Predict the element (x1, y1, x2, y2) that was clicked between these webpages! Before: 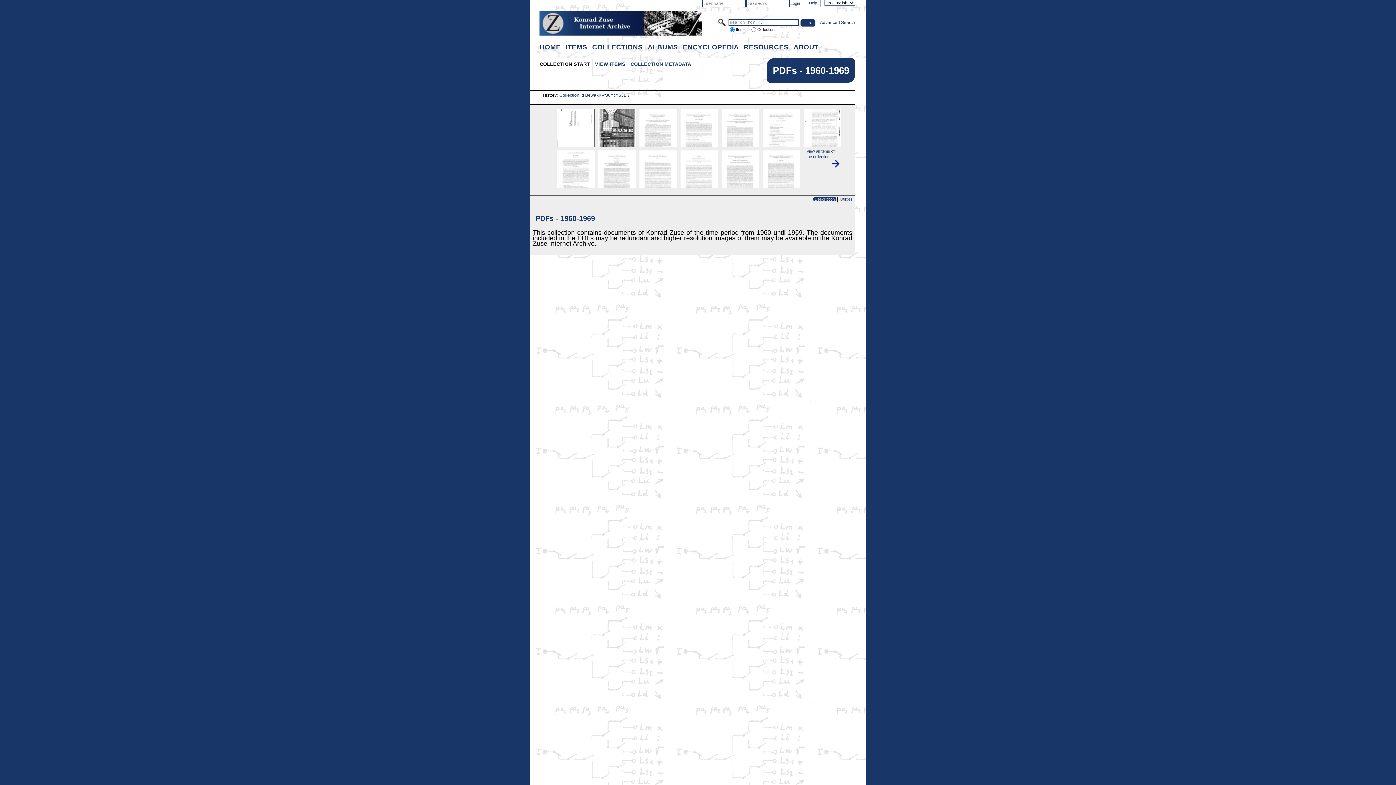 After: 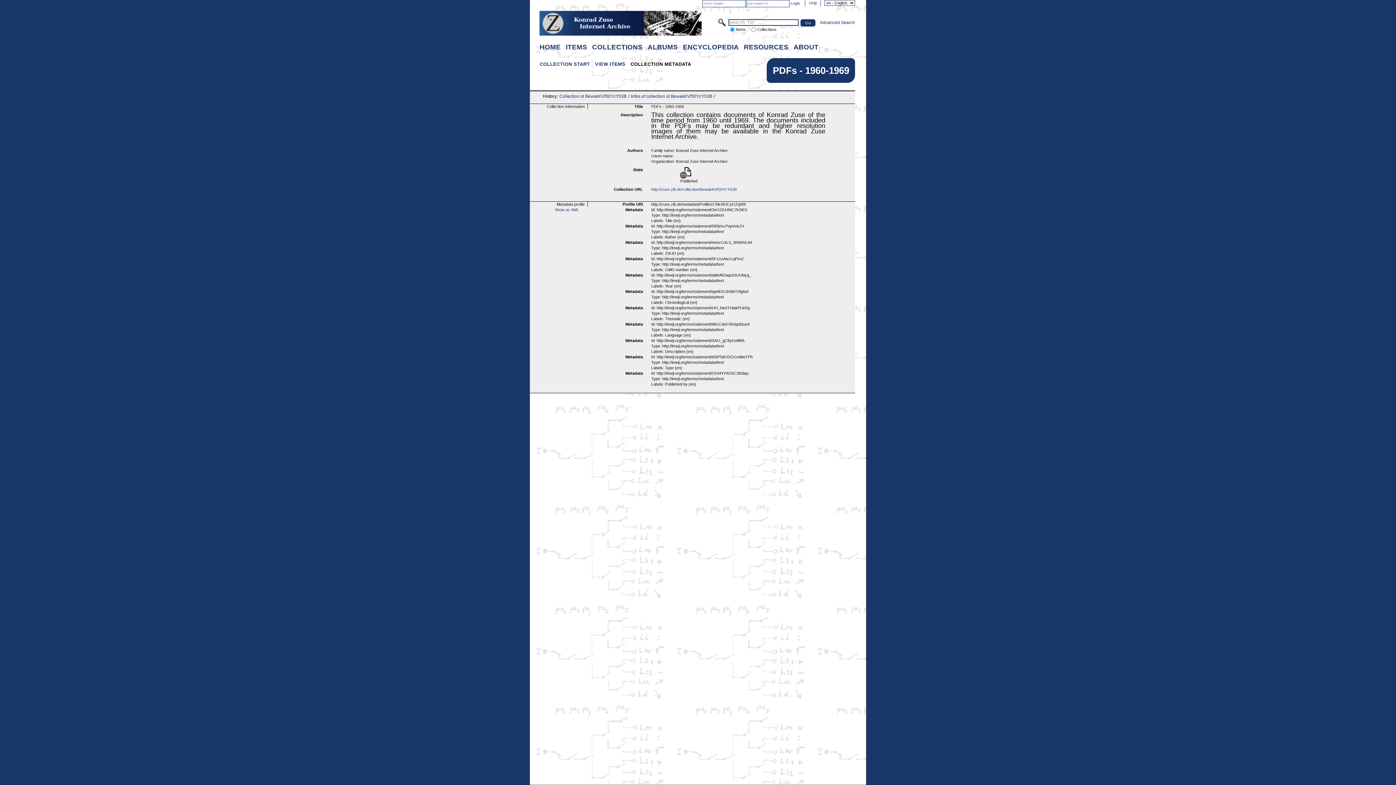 Action: label: COLLECTION METADATA bbox: (629, 60, 692, 67)